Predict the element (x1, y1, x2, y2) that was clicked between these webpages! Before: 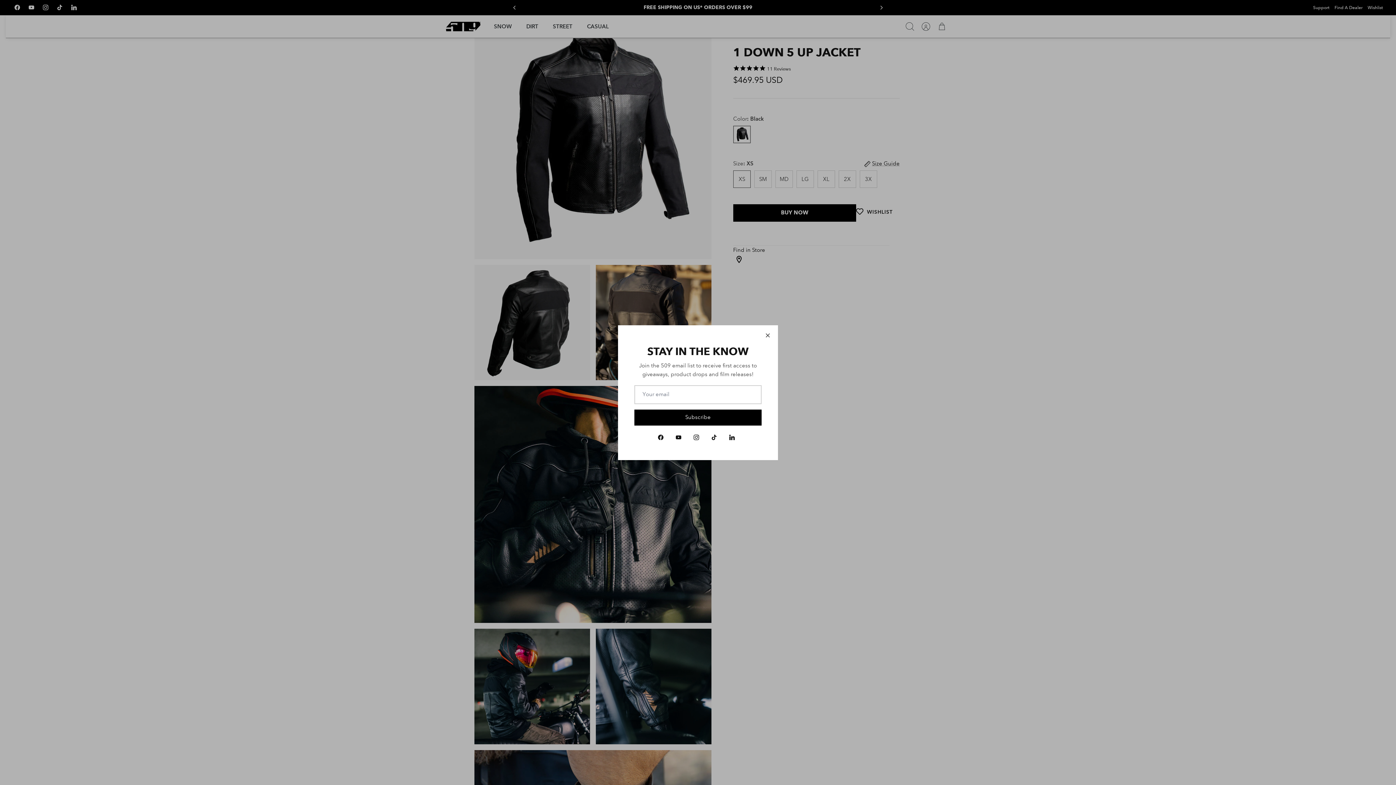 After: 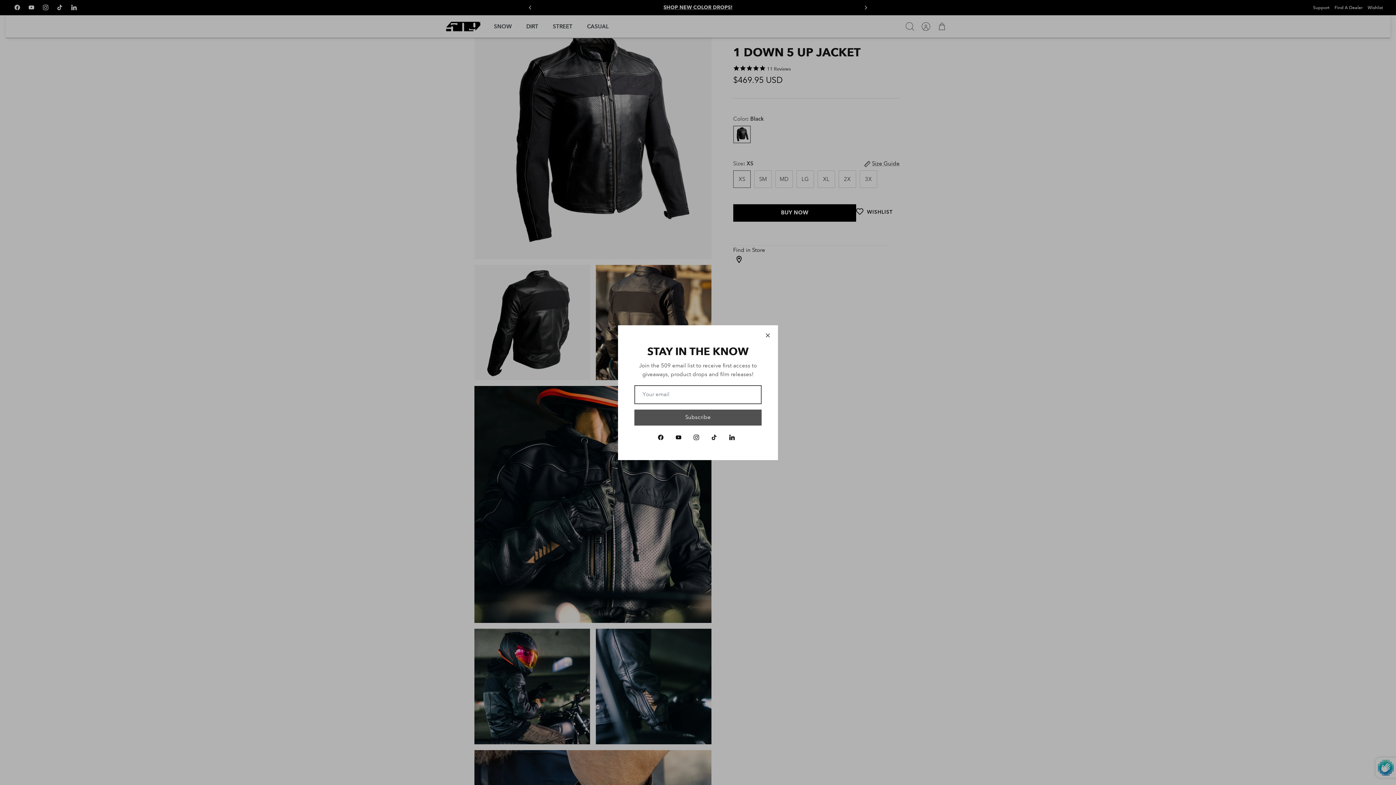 Action: label: Subscribe bbox: (634, 409, 761, 425)